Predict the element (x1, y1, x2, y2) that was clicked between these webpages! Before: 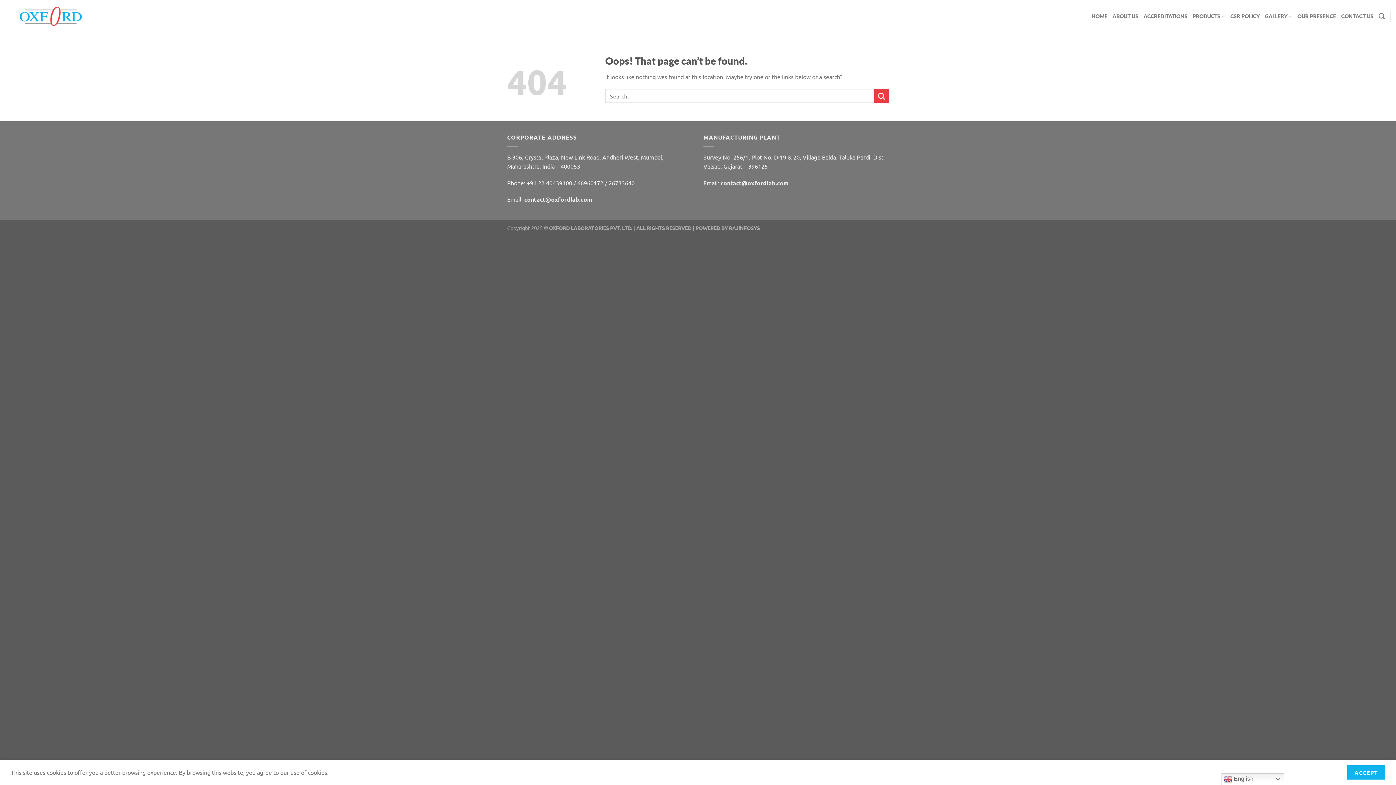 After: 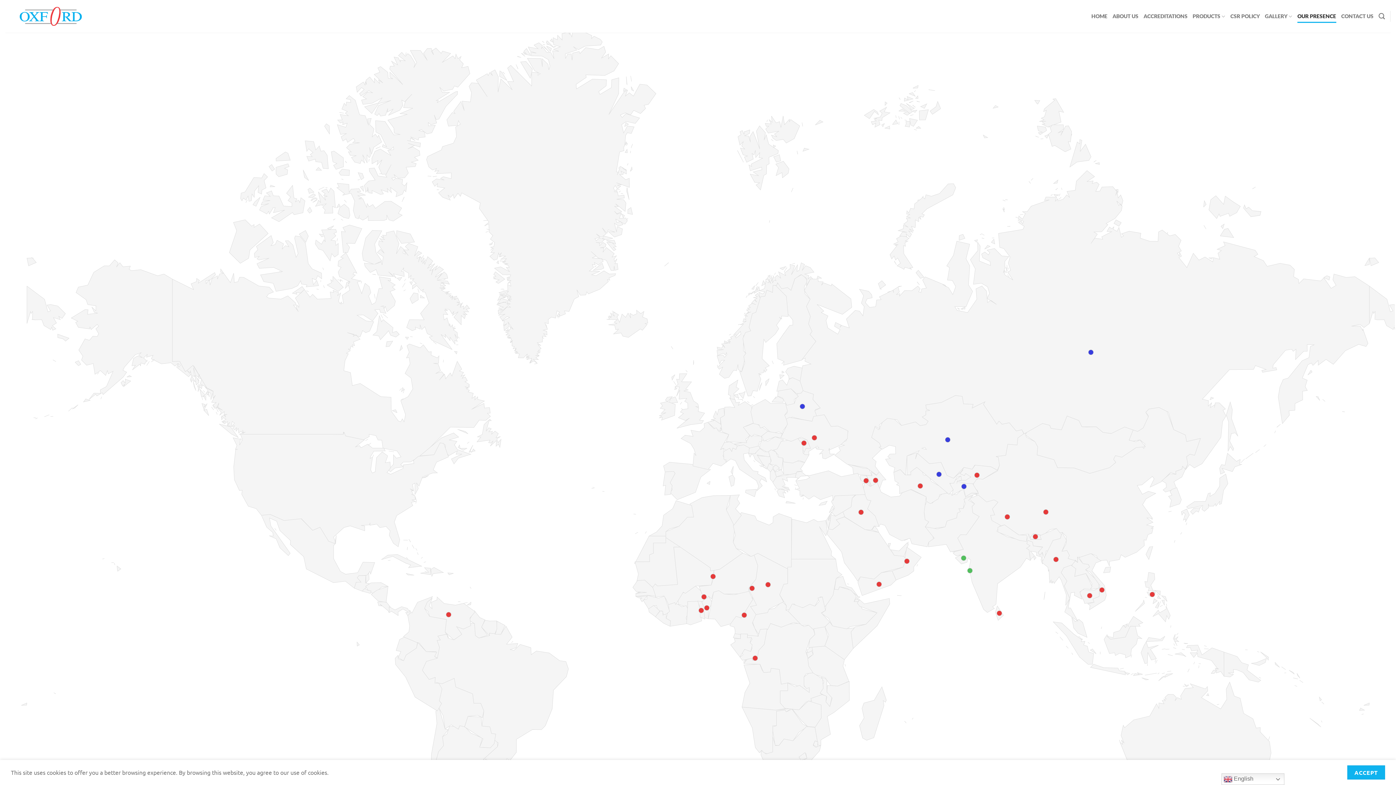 Action: bbox: (1297, 9, 1336, 22) label: OUR PRESENCE